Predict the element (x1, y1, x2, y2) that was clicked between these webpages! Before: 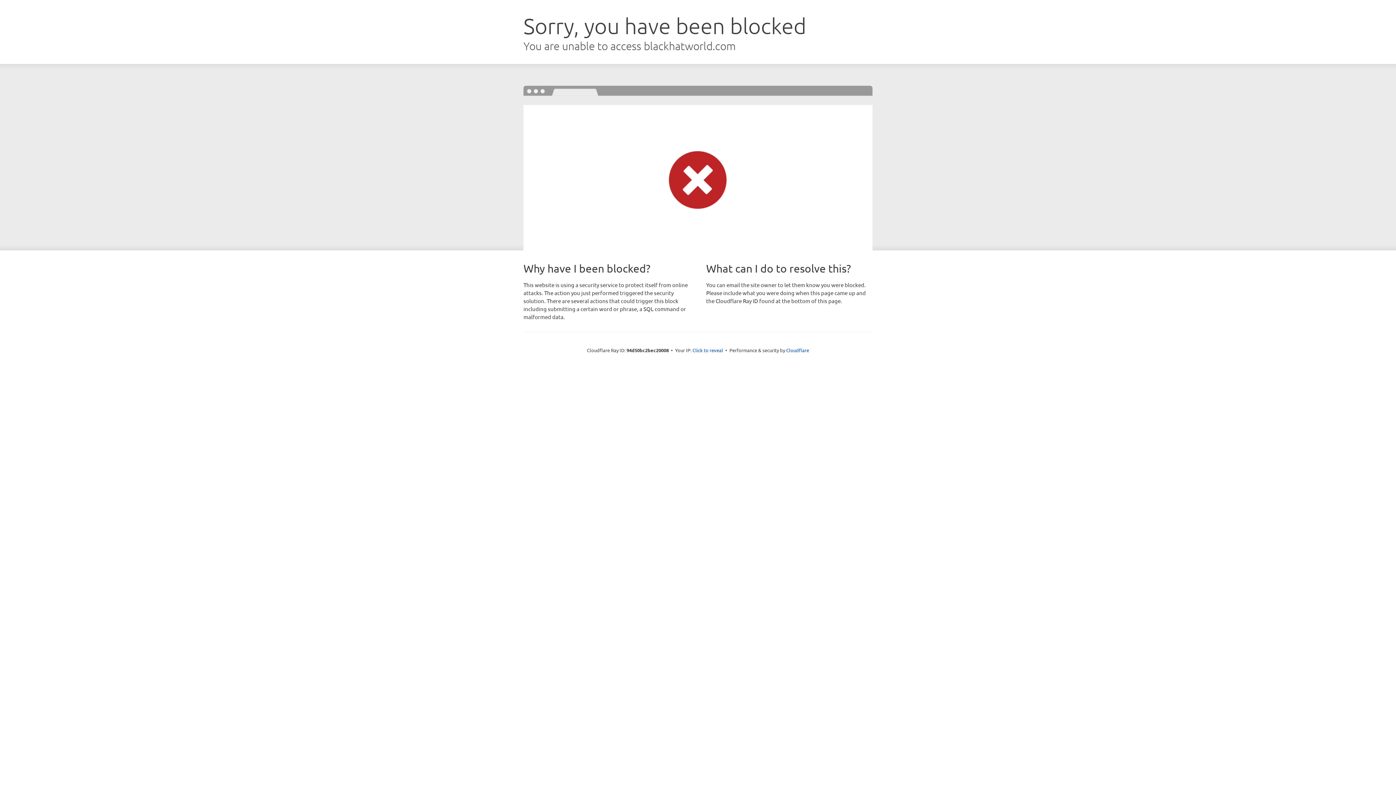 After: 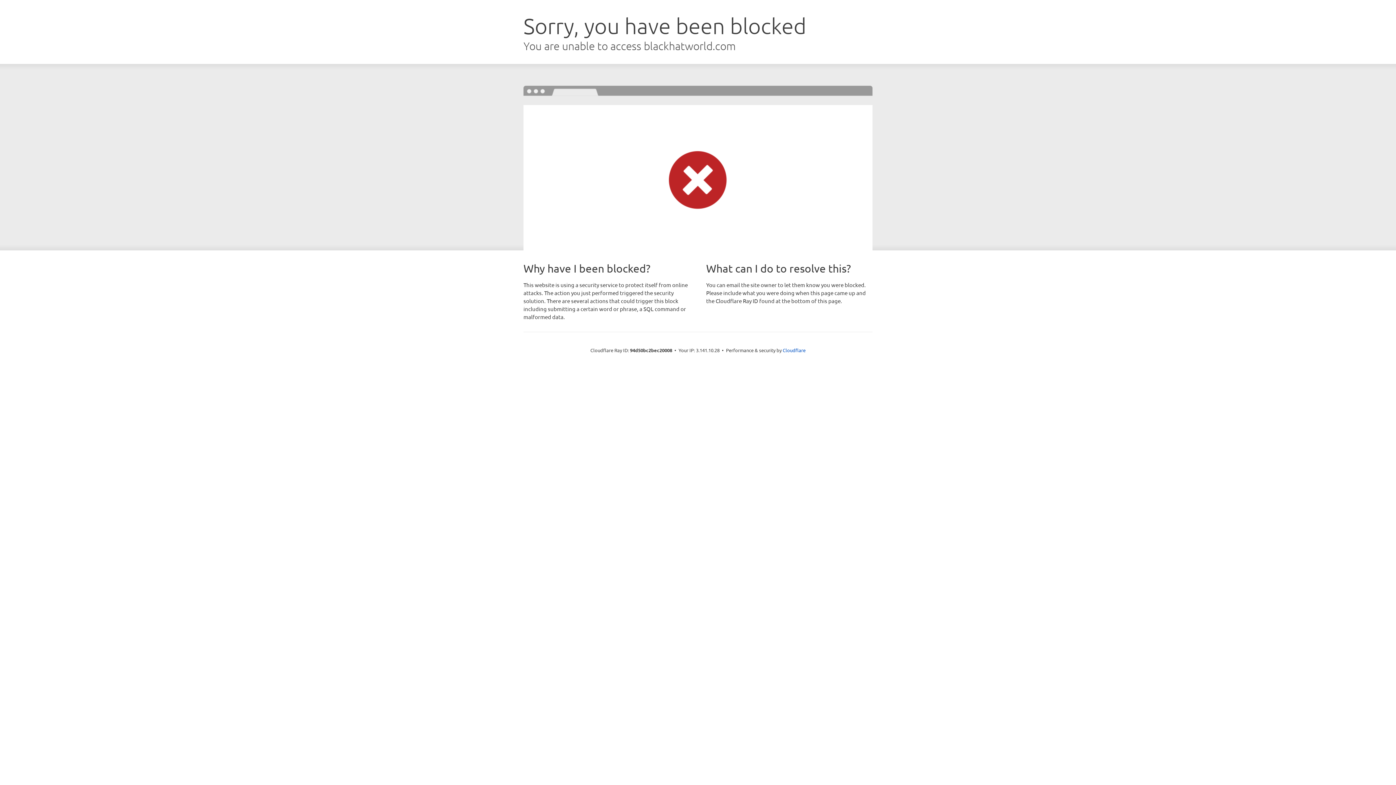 Action: bbox: (692, 346, 723, 353) label: Click to reveal